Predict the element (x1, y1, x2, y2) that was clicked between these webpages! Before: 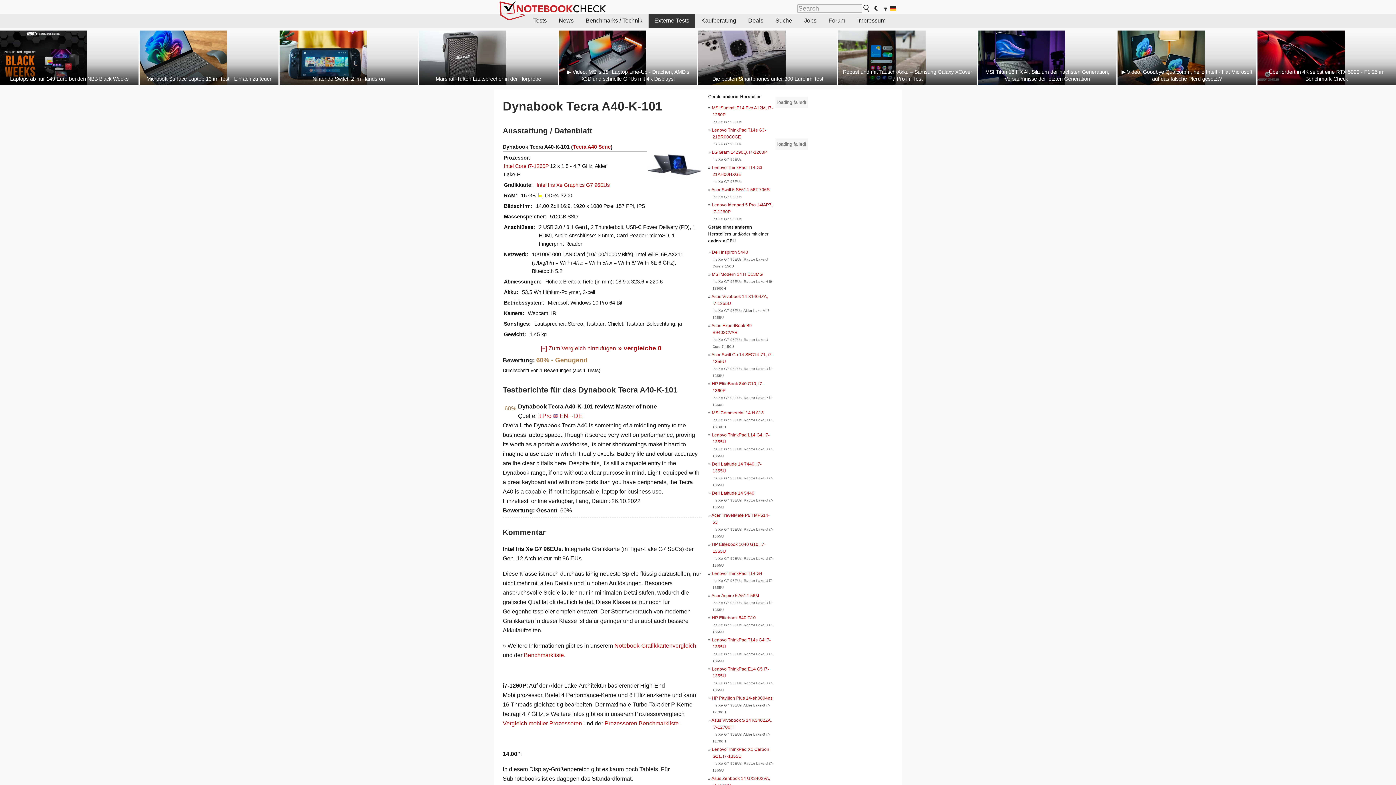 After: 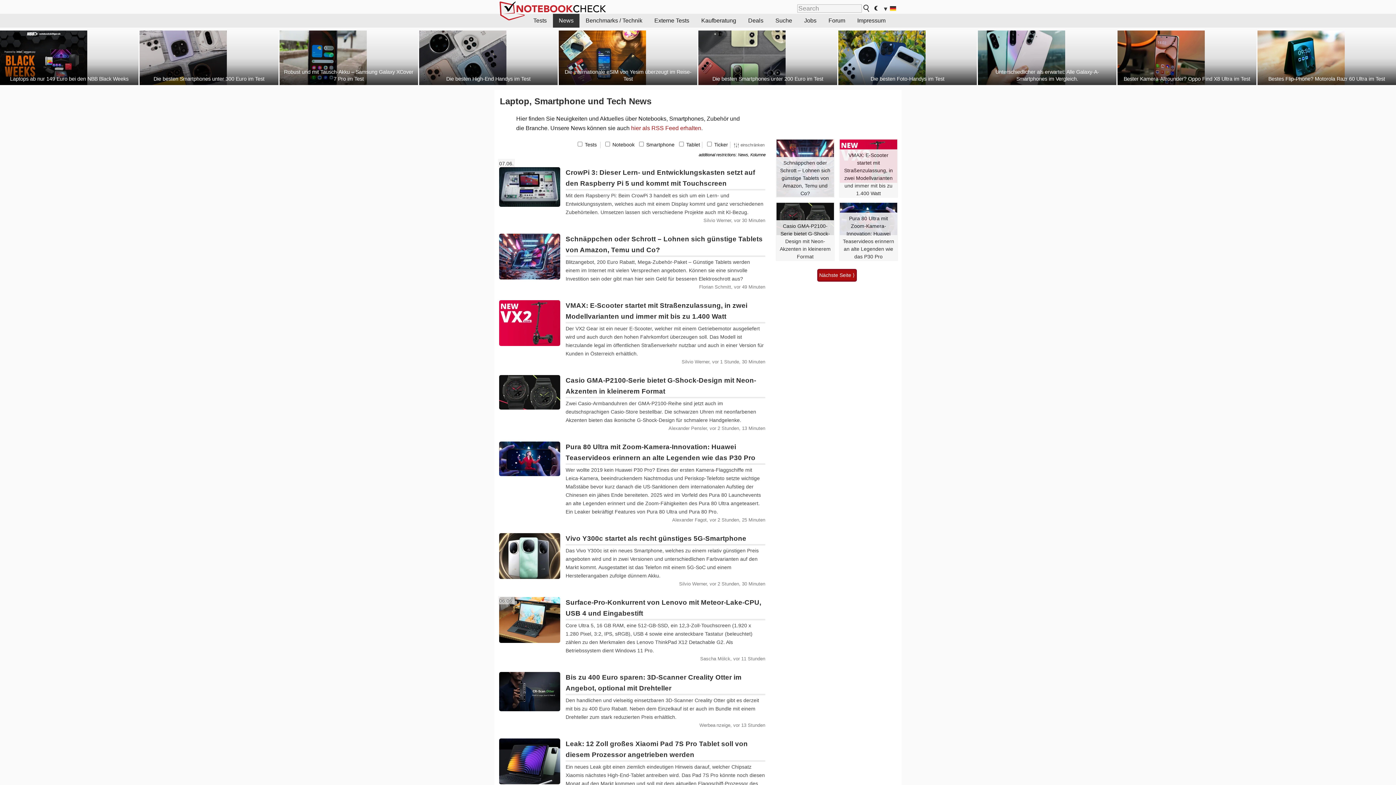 Action: bbox: (553, 13, 579, 27) label: News